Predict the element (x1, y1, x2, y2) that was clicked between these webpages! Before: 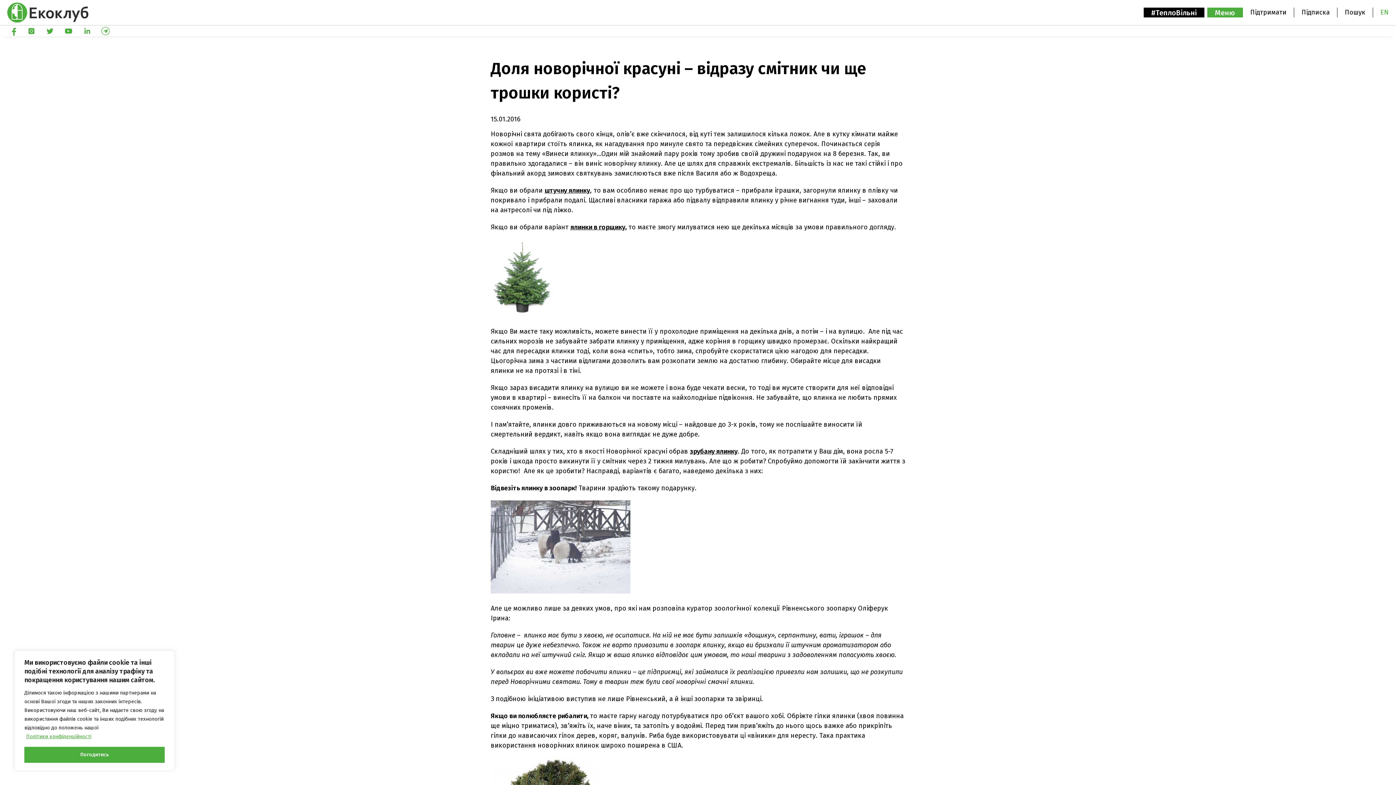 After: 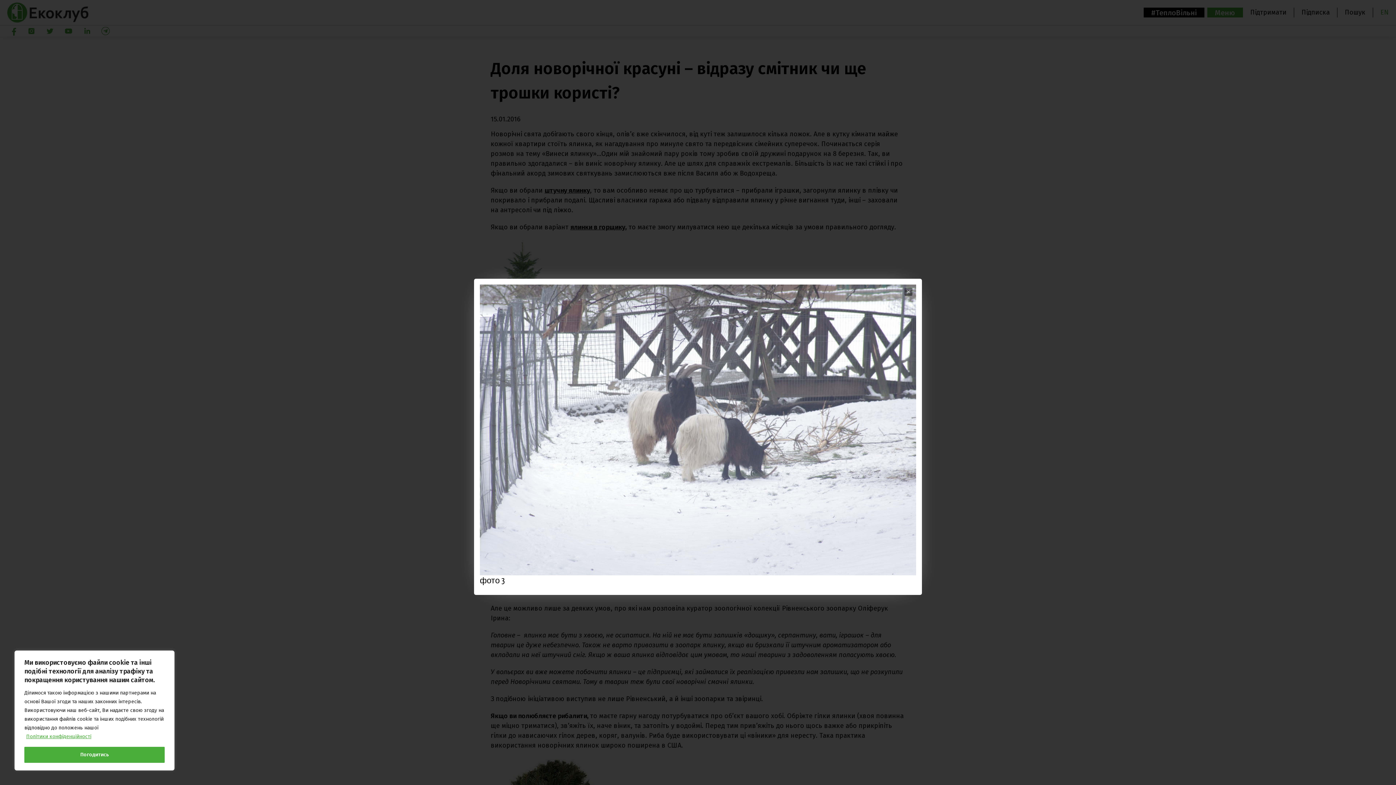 Action: bbox: (490, 587, 630, 595)